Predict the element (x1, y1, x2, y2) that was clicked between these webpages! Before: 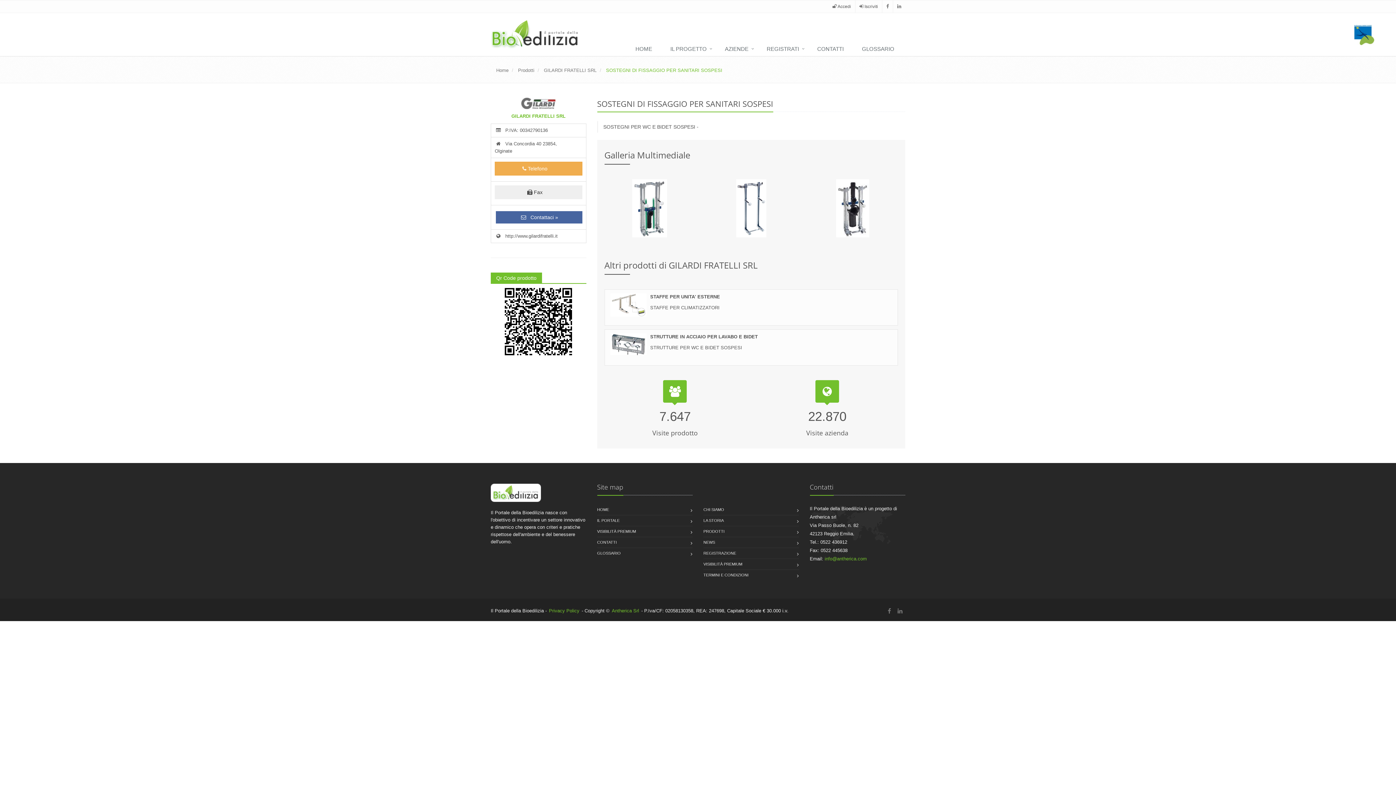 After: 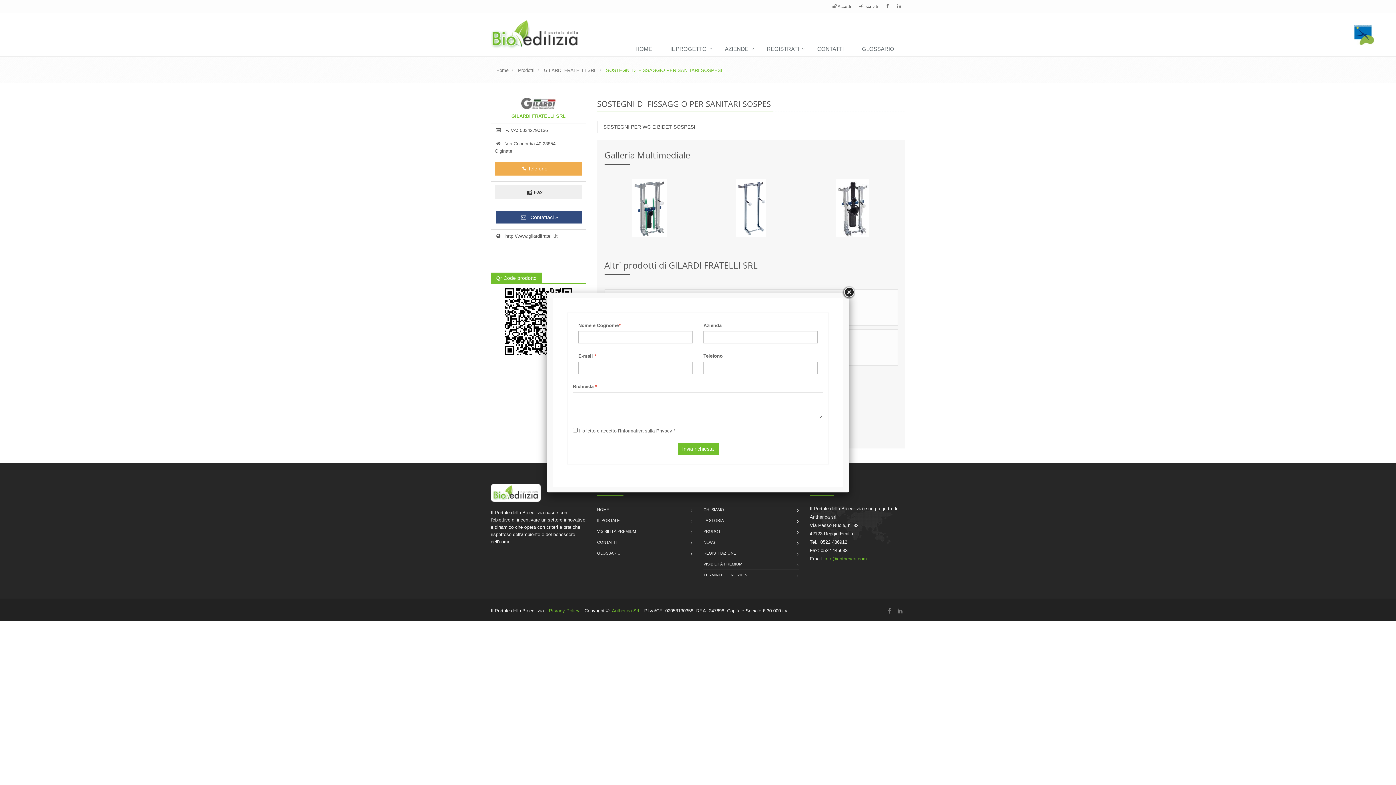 Action: label:  Contattaci » bbox: (496, 211, 582, 223)